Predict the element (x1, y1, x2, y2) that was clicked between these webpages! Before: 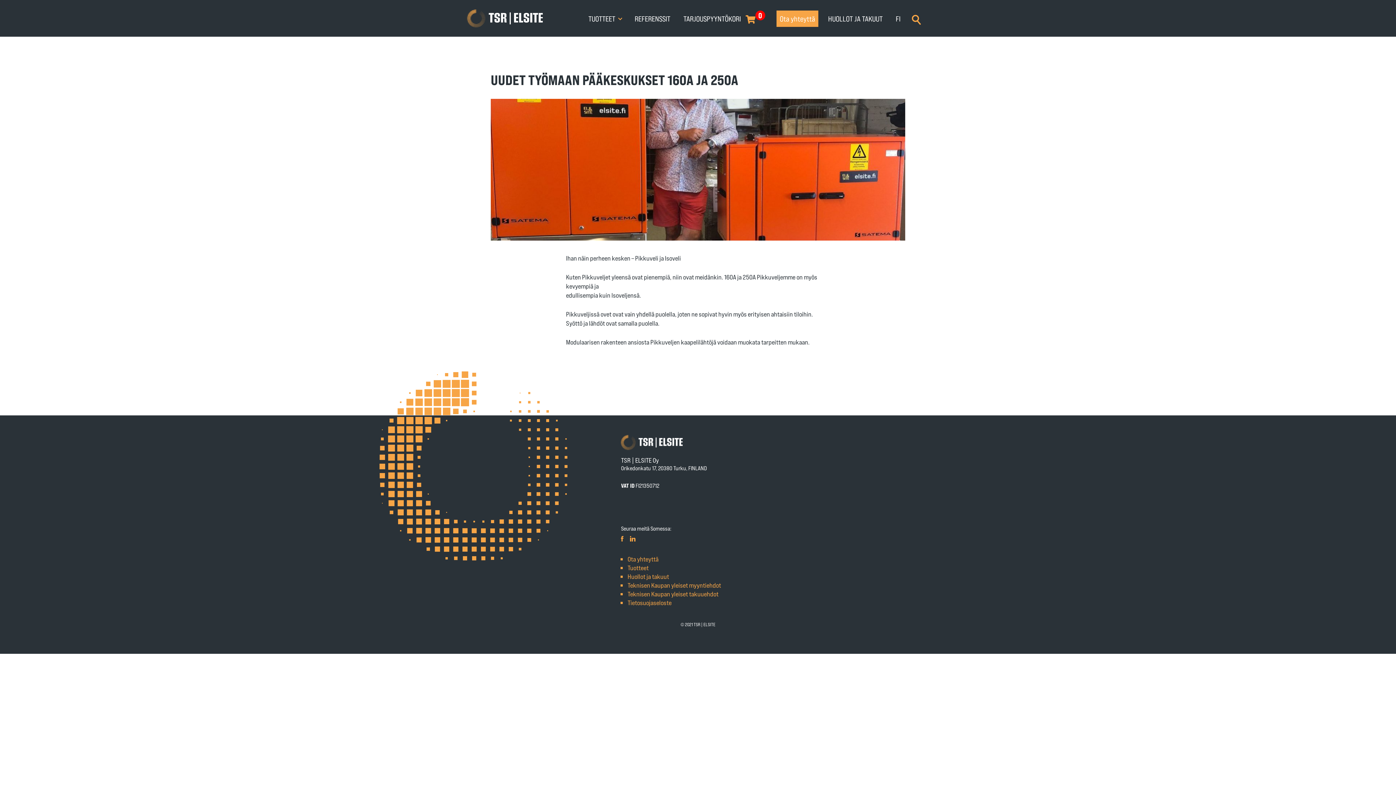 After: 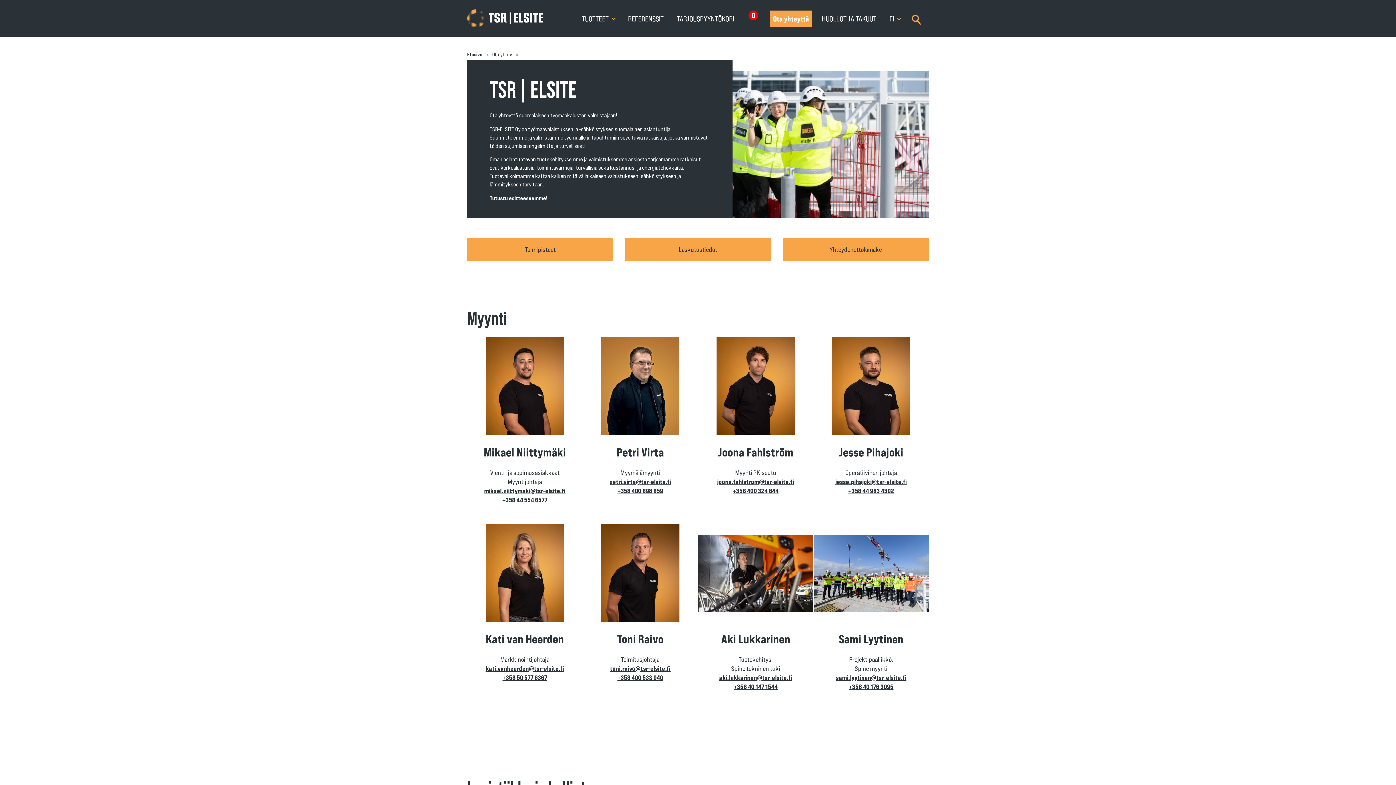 Action: label: Ota yhteyttä bbox: (627, 555, 658, 563)